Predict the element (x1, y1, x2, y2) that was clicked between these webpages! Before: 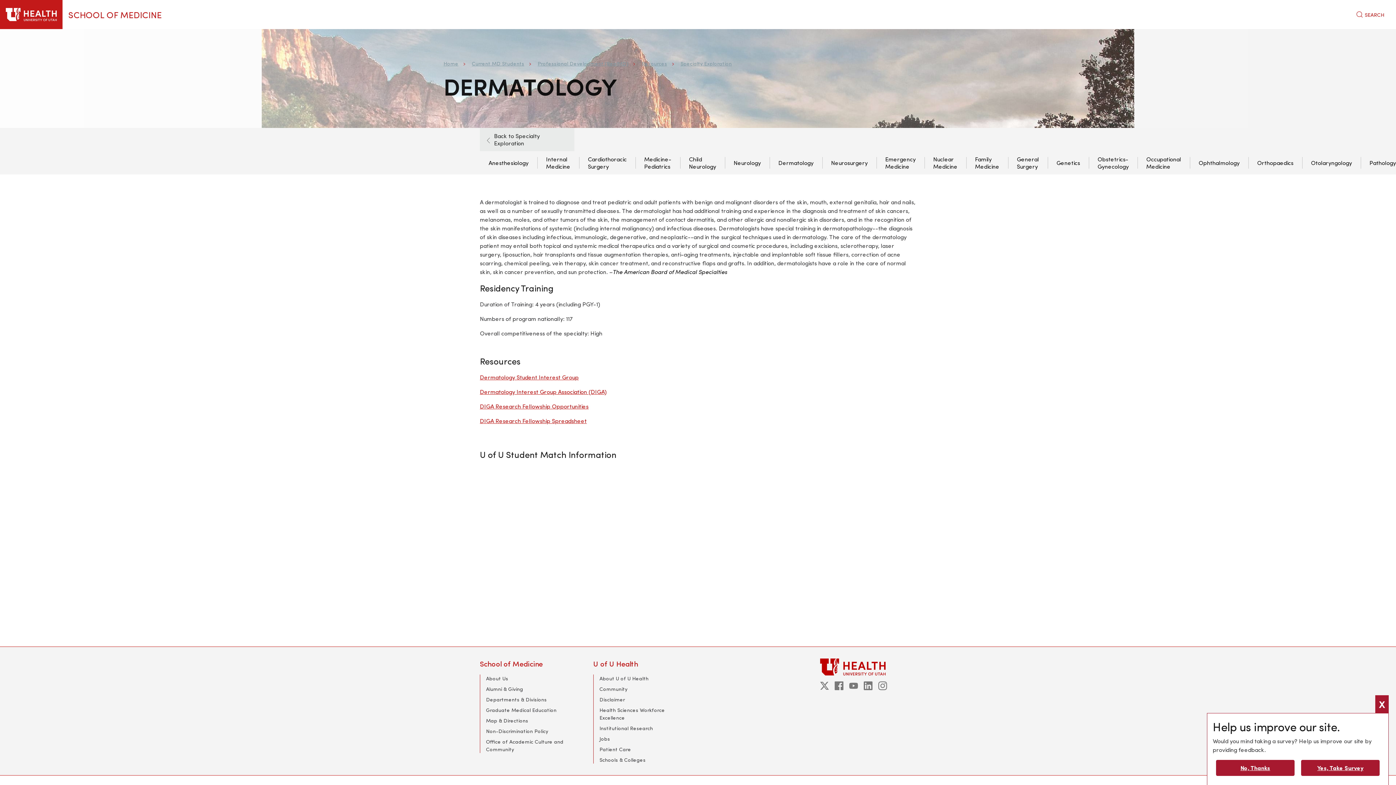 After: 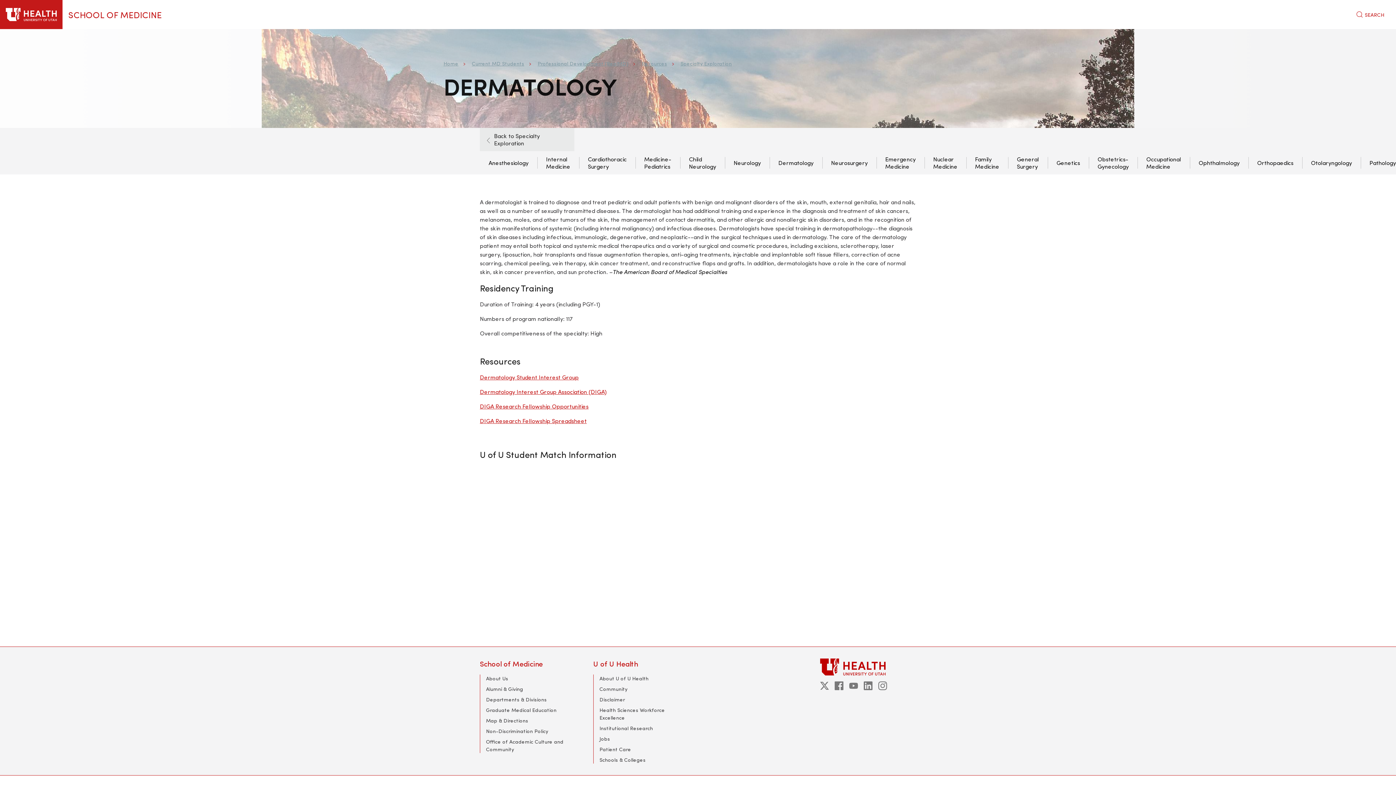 Action: bbox: (1216, 760, 1294, 776) label: No, Thanks